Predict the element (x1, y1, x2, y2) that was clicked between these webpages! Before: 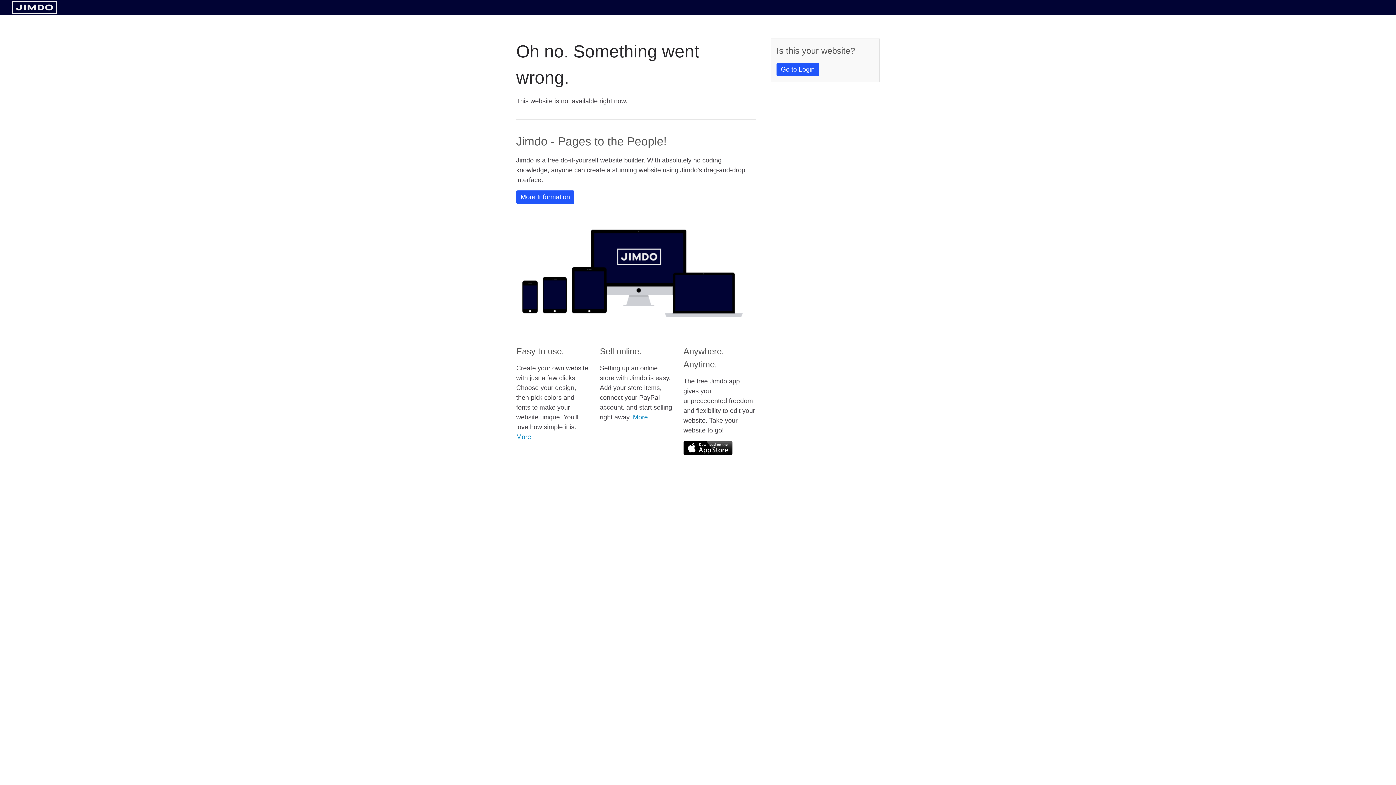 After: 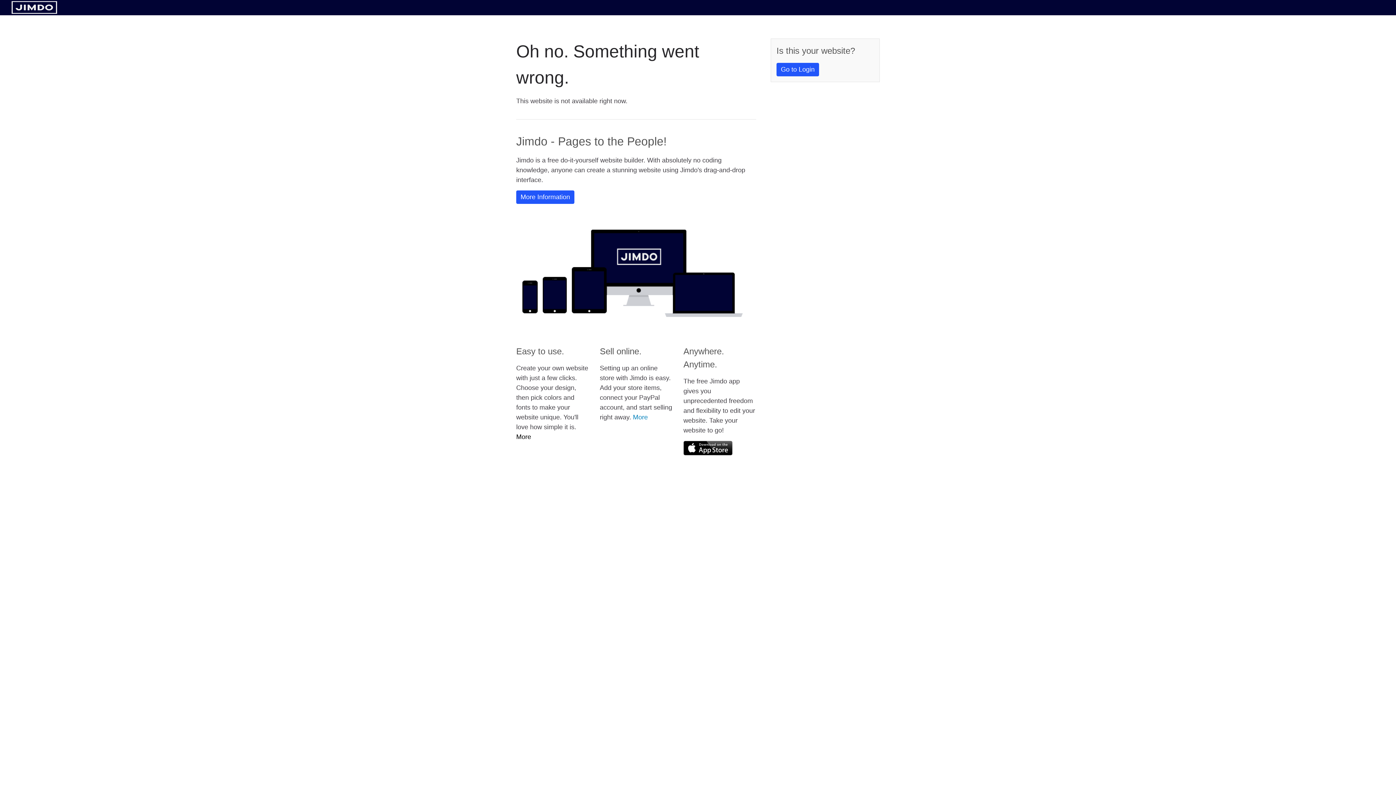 Action: label: More bbox: (516, 433, 531, 440)